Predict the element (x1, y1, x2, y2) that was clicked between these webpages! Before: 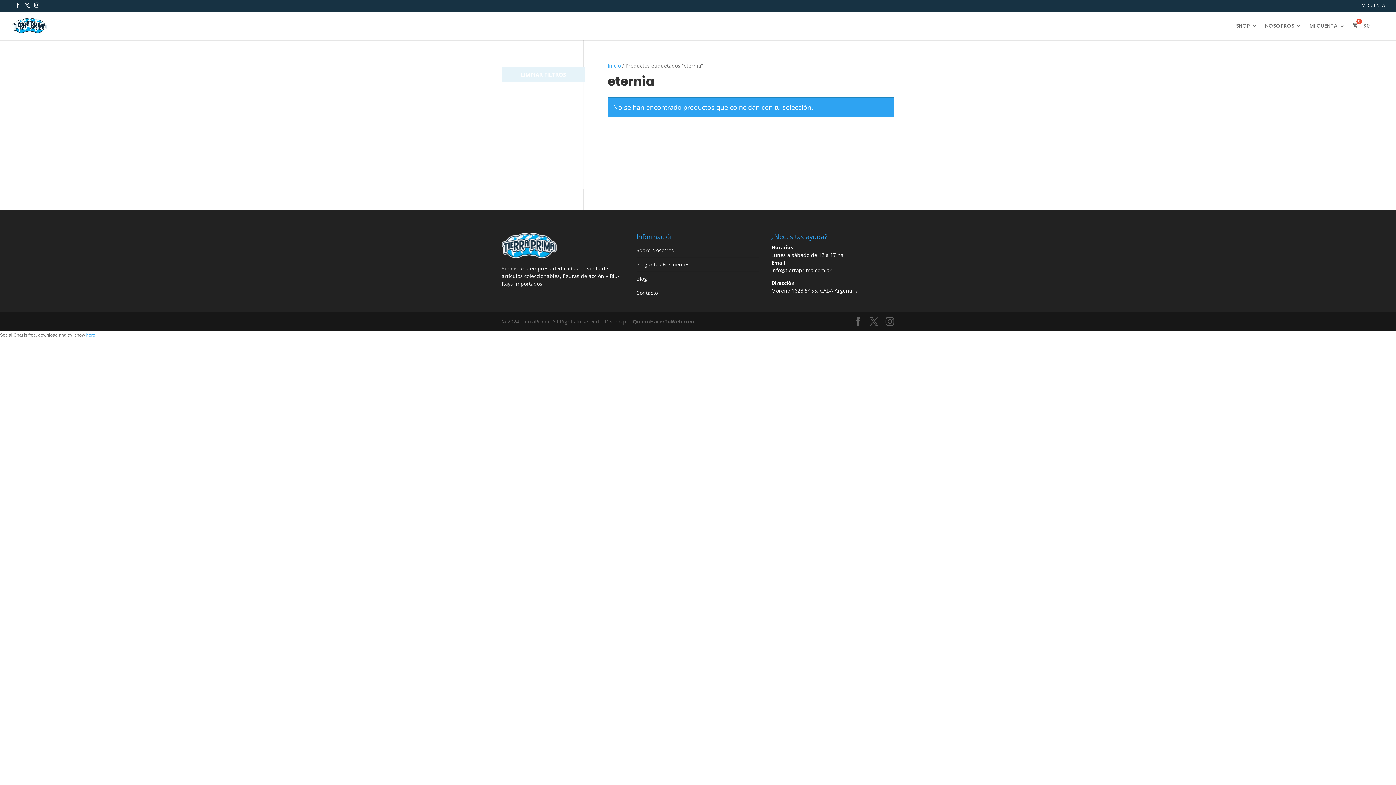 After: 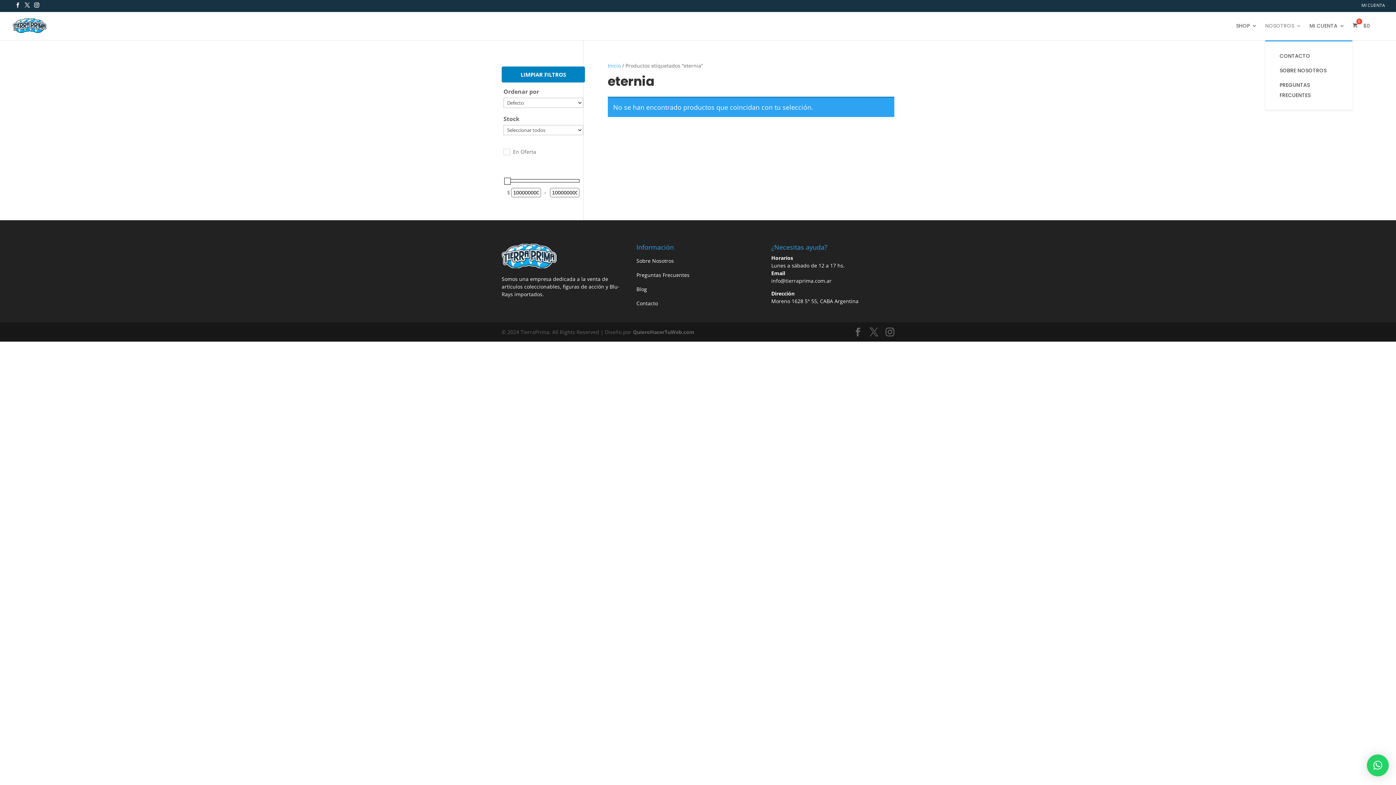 Action: bbox: (1265, 23, 1301, 40) label: NOSOTROS